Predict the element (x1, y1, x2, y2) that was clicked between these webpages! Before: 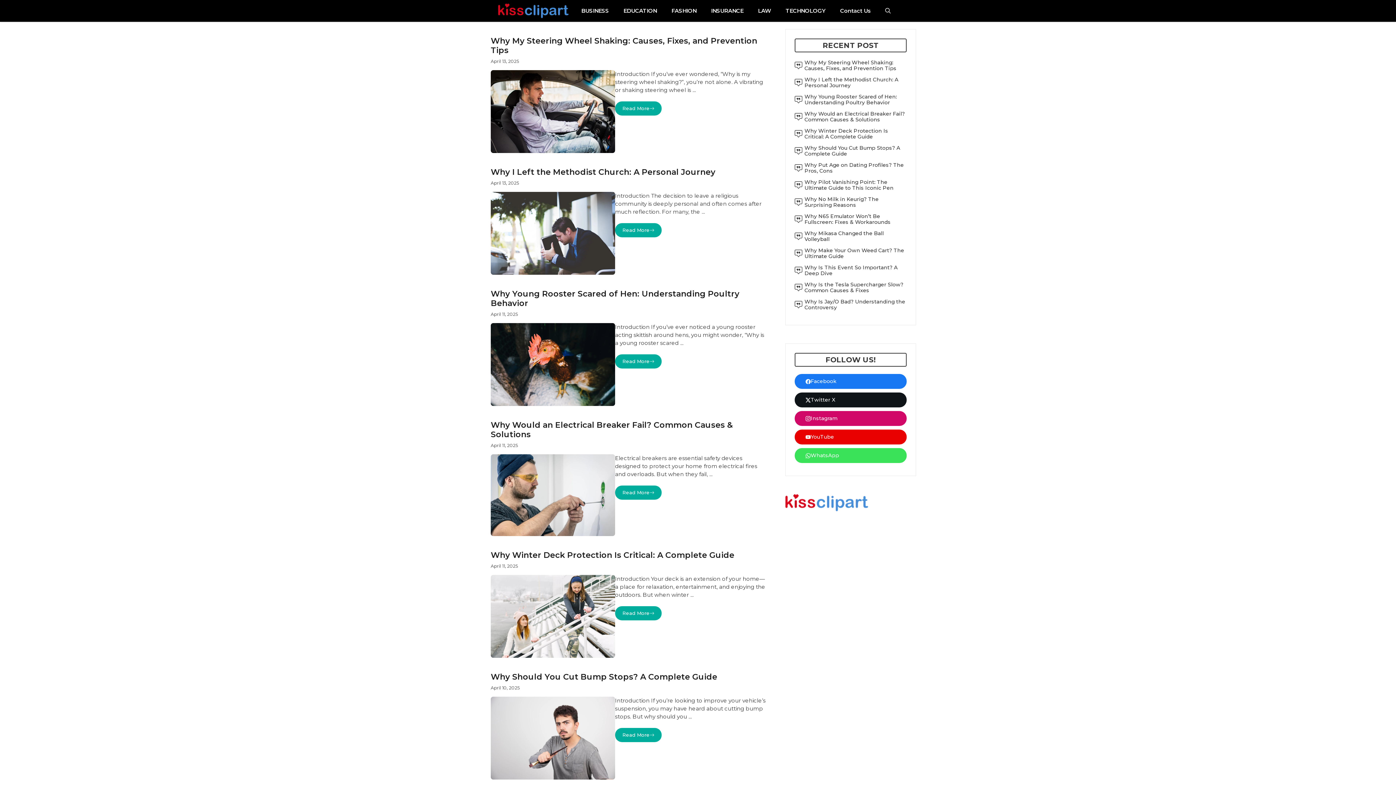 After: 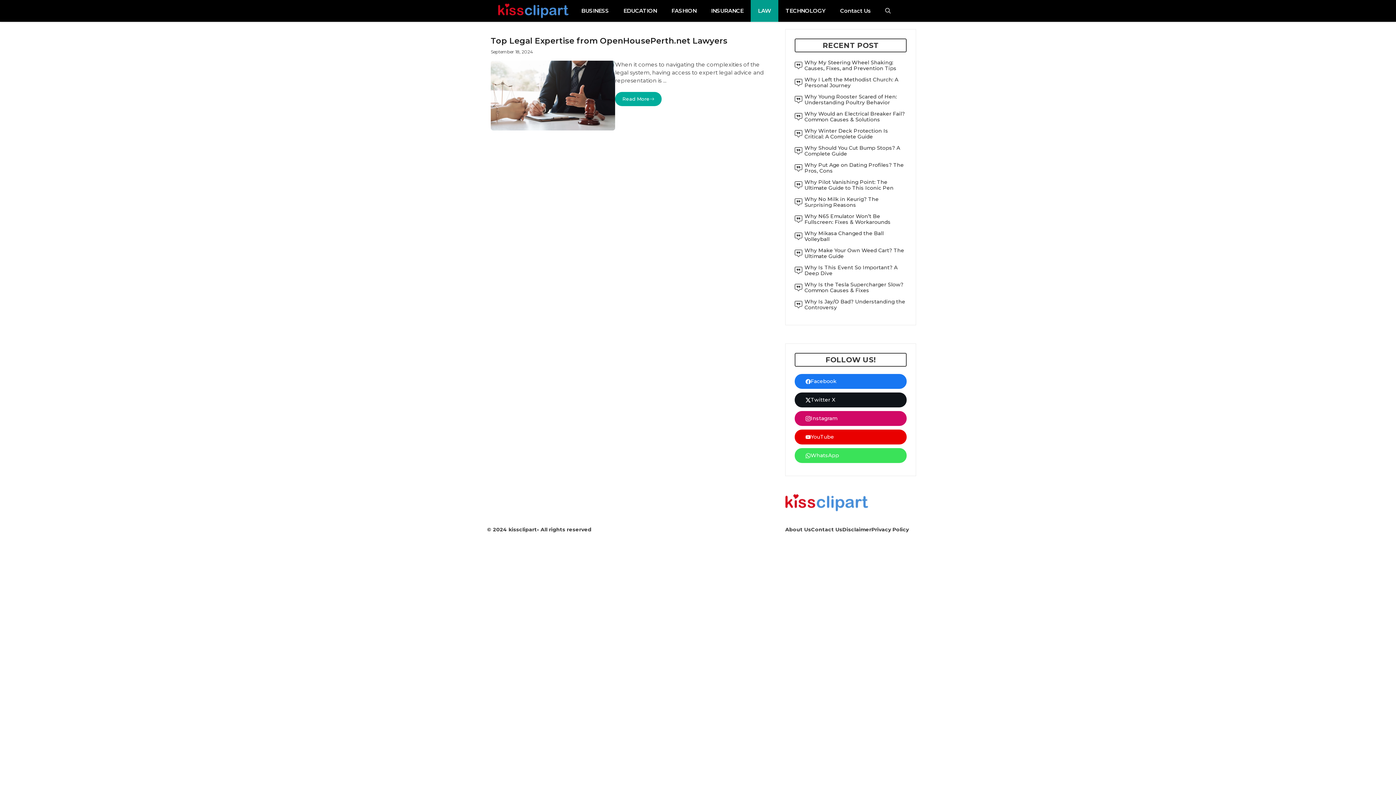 Action: bbox: (750, 0, 778, 21) label: LAW